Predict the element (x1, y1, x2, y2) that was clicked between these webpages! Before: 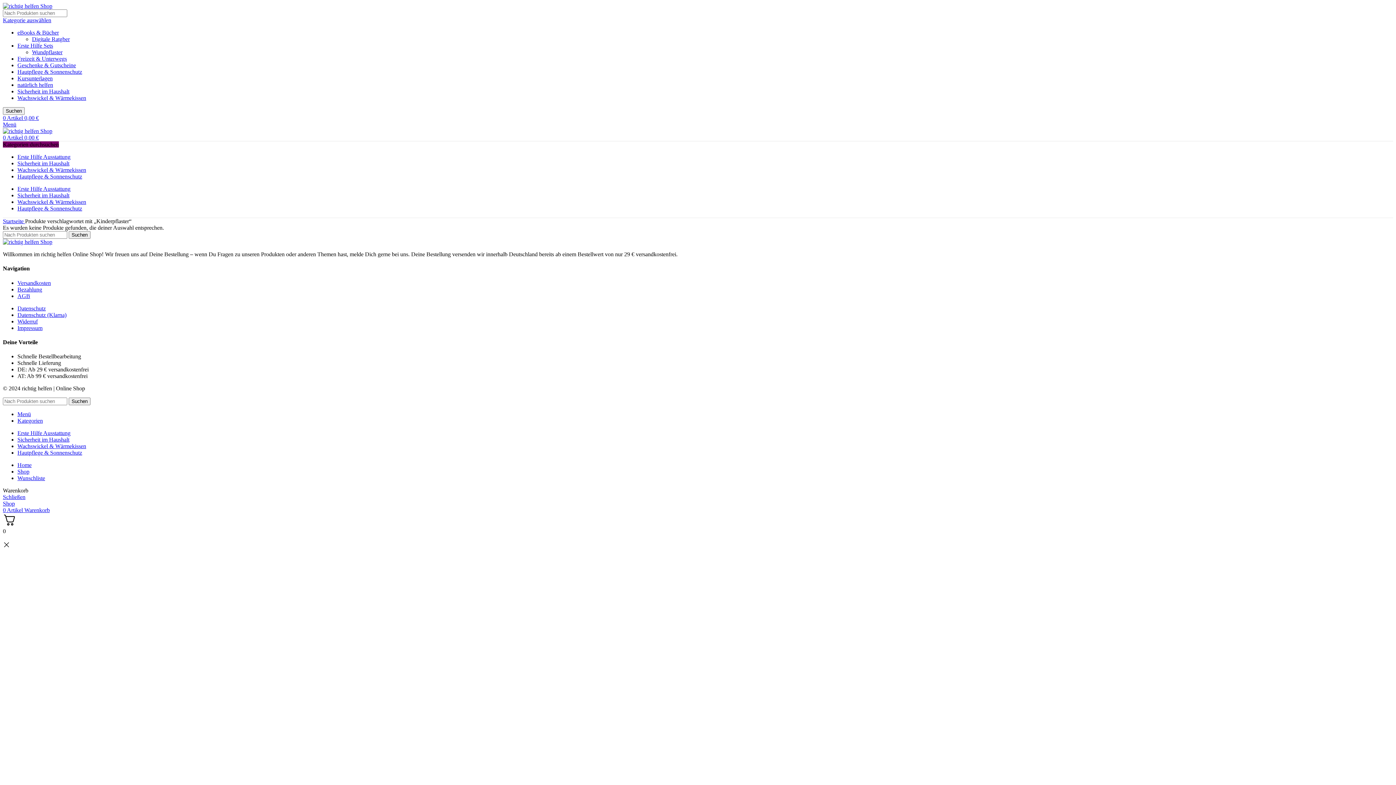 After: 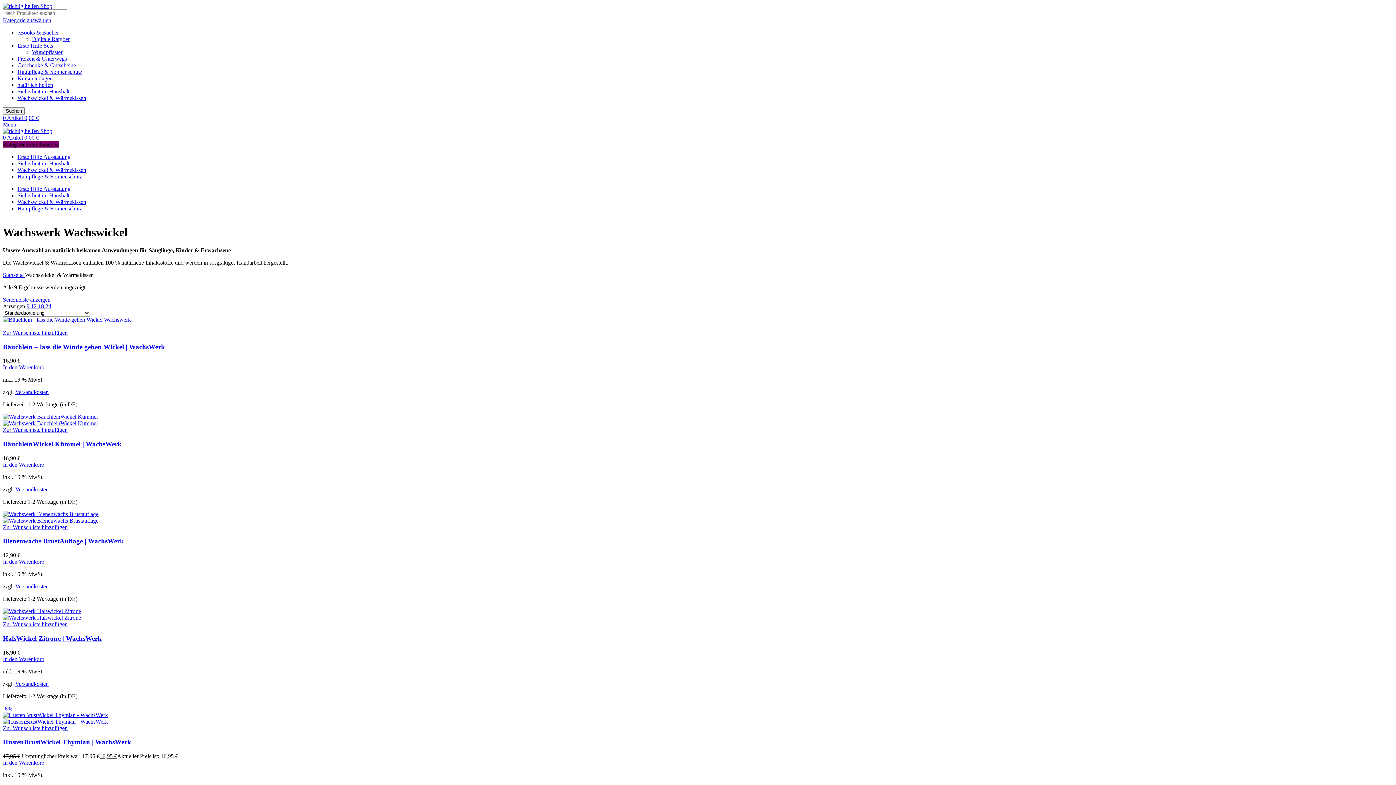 Action: bbox: (17, 94, 86, 101) label: Wachswickel & Wärmekissen